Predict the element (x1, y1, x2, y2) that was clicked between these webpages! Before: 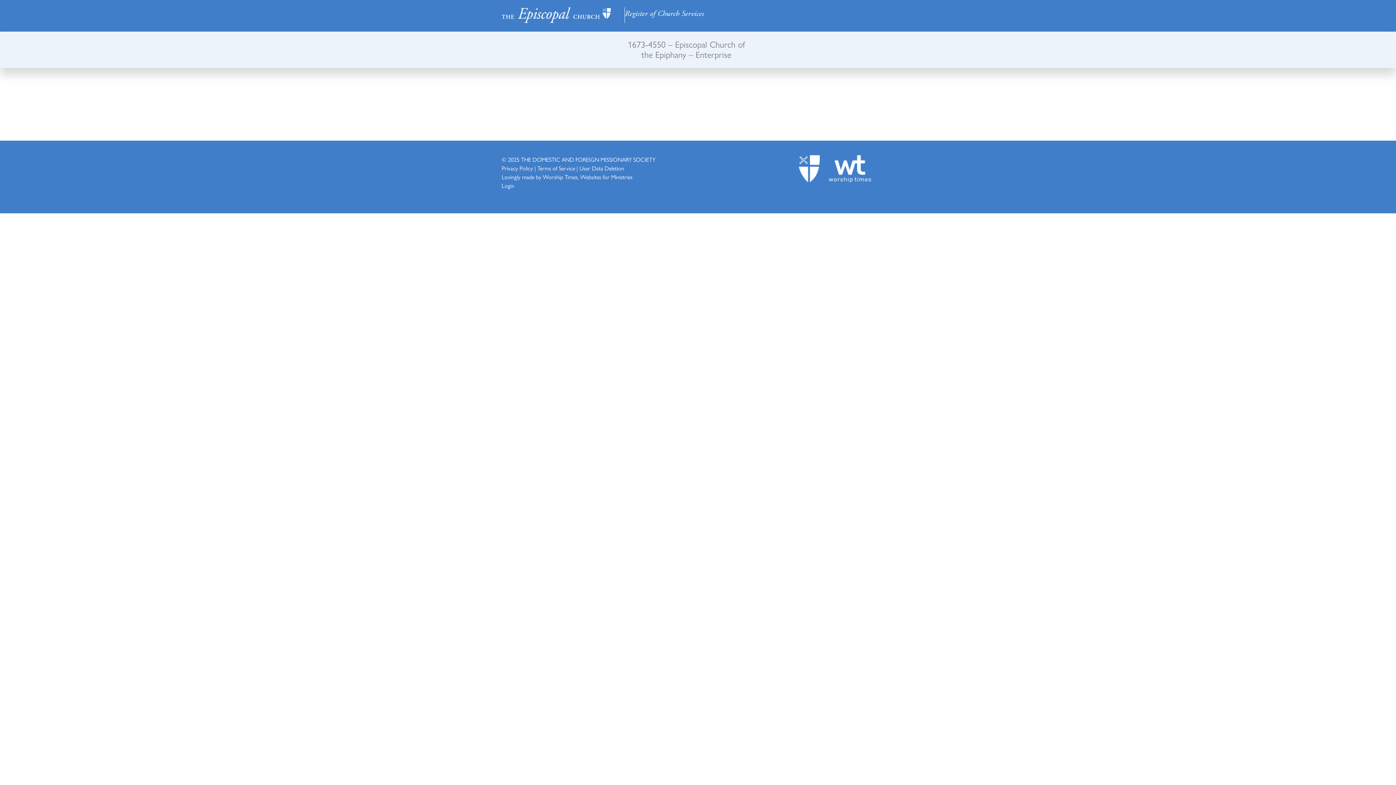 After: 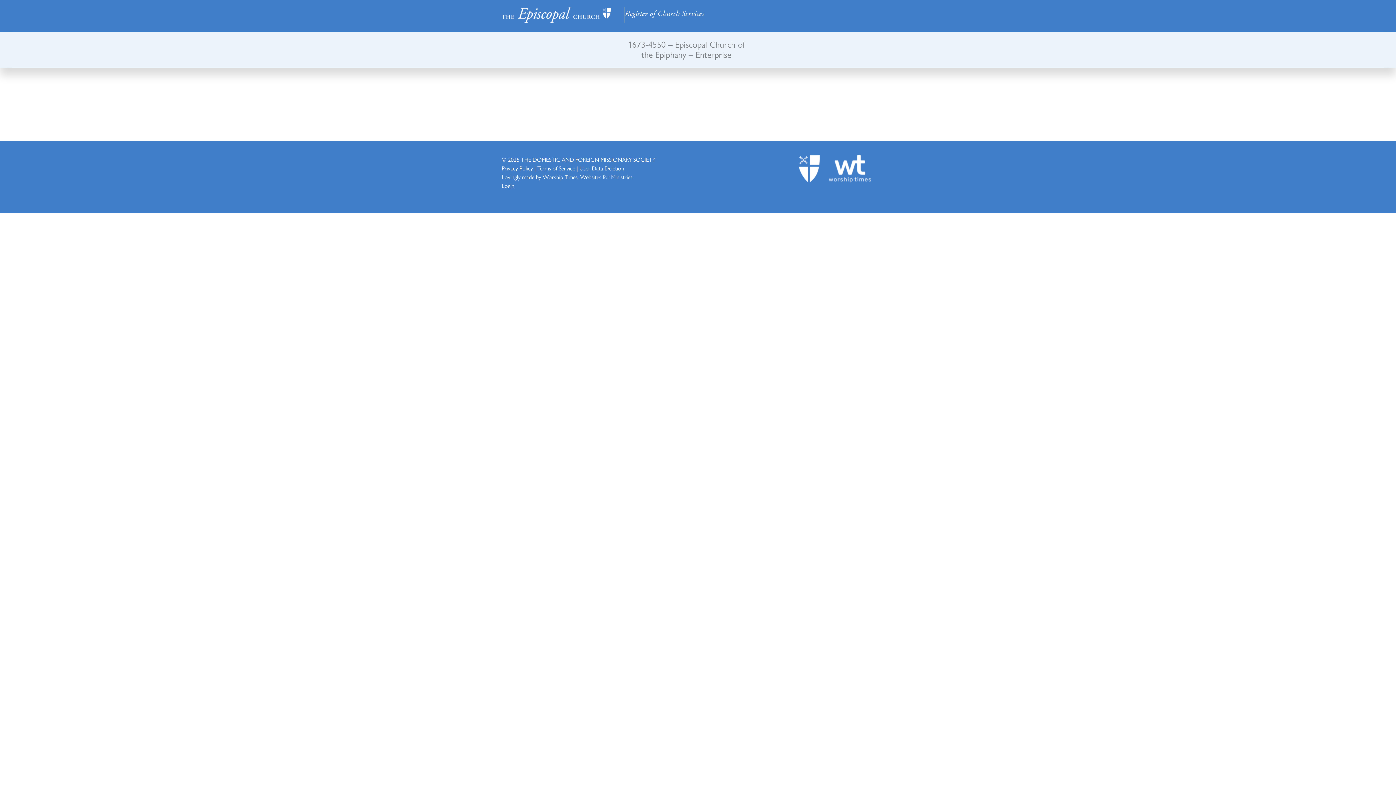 Action: bbox: (799, 155, 820, 182)